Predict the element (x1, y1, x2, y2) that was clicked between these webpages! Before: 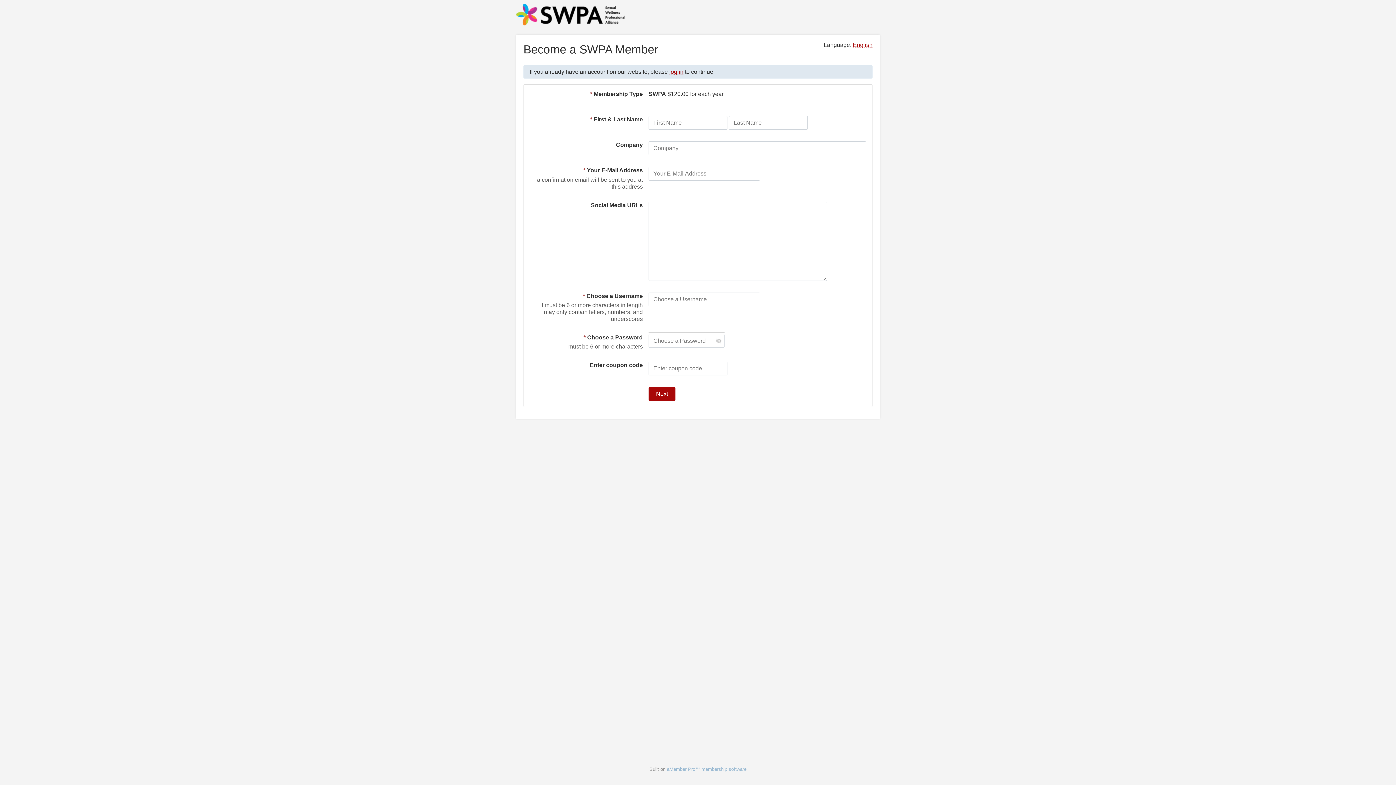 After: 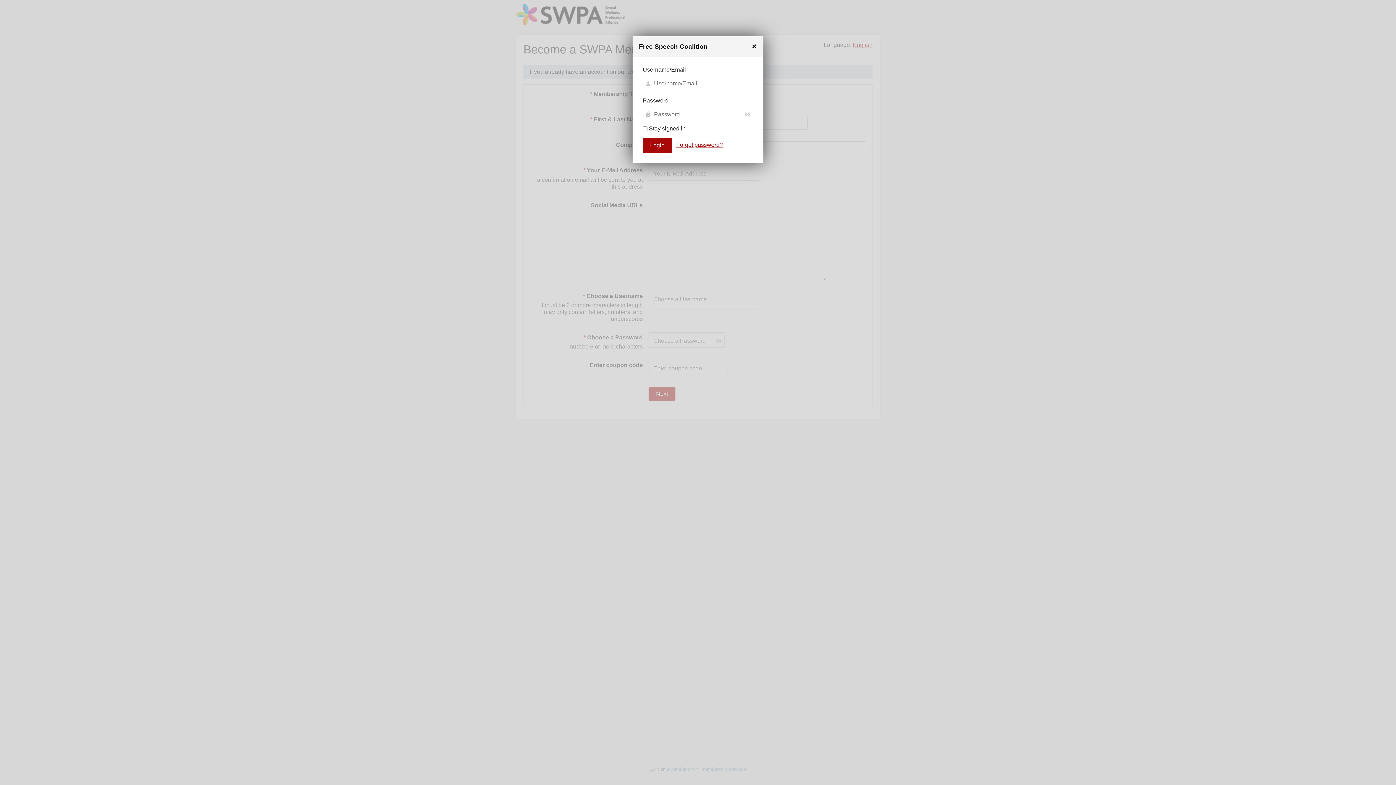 Action: bbox: (669, 68, 683, 74) label: log in